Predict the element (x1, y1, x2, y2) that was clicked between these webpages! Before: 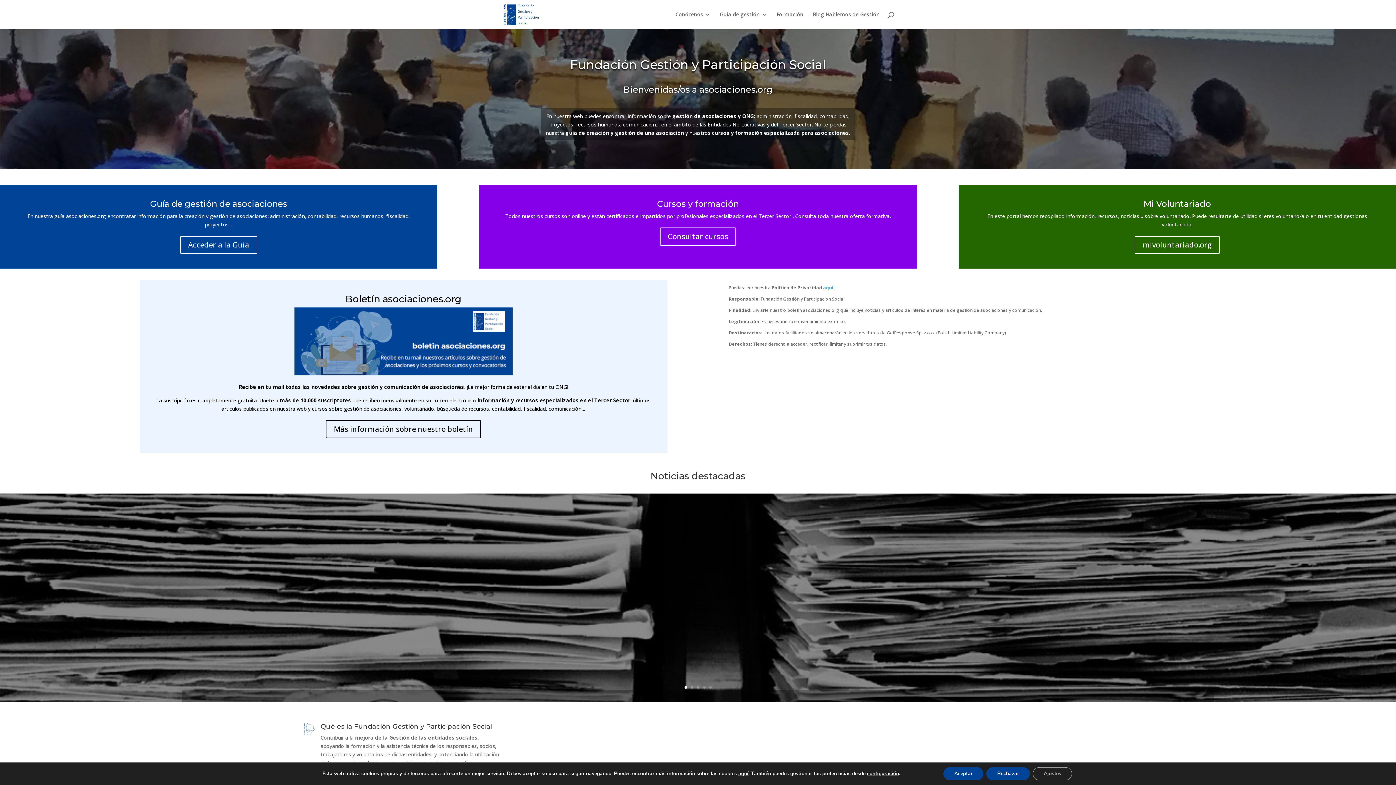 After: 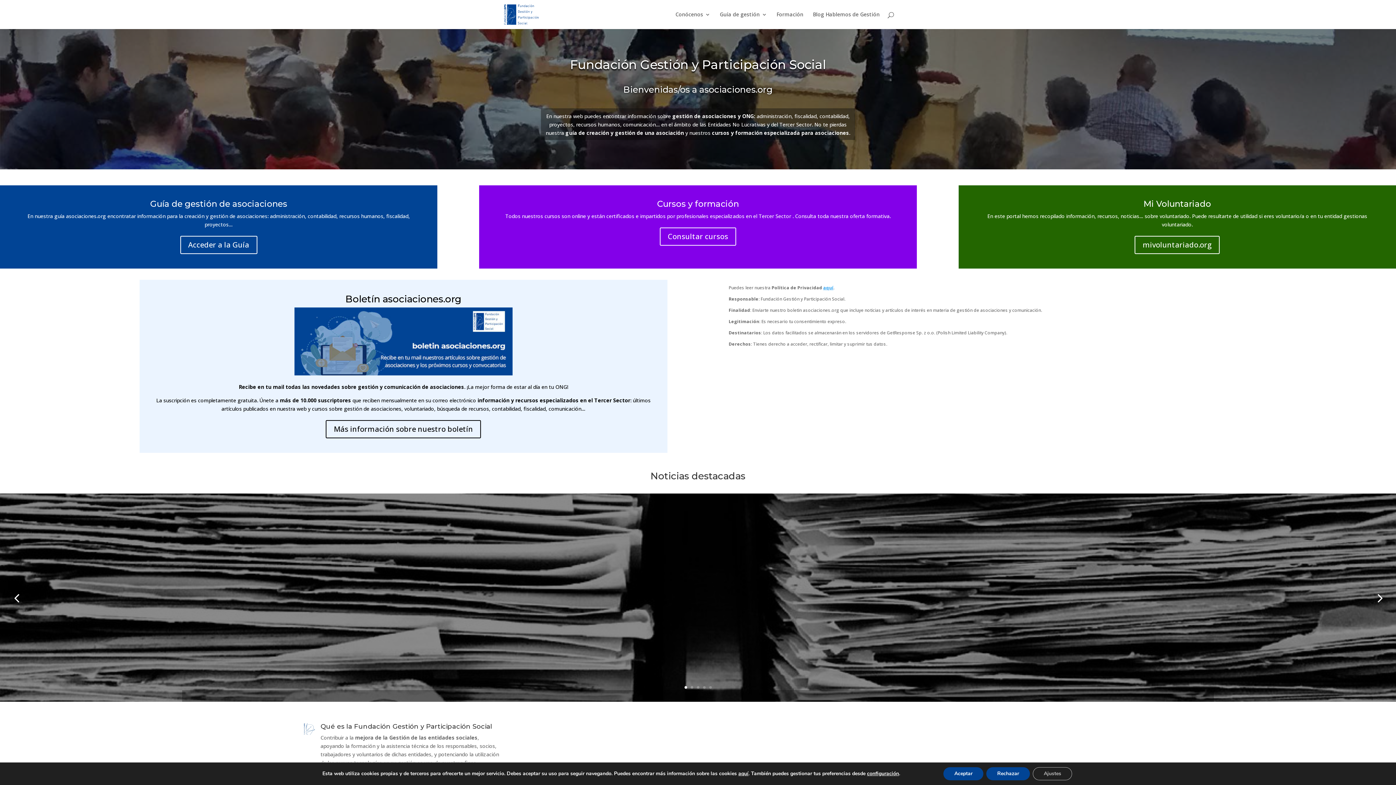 Action: label: 1 bbox: (684, 686, 687, 689)